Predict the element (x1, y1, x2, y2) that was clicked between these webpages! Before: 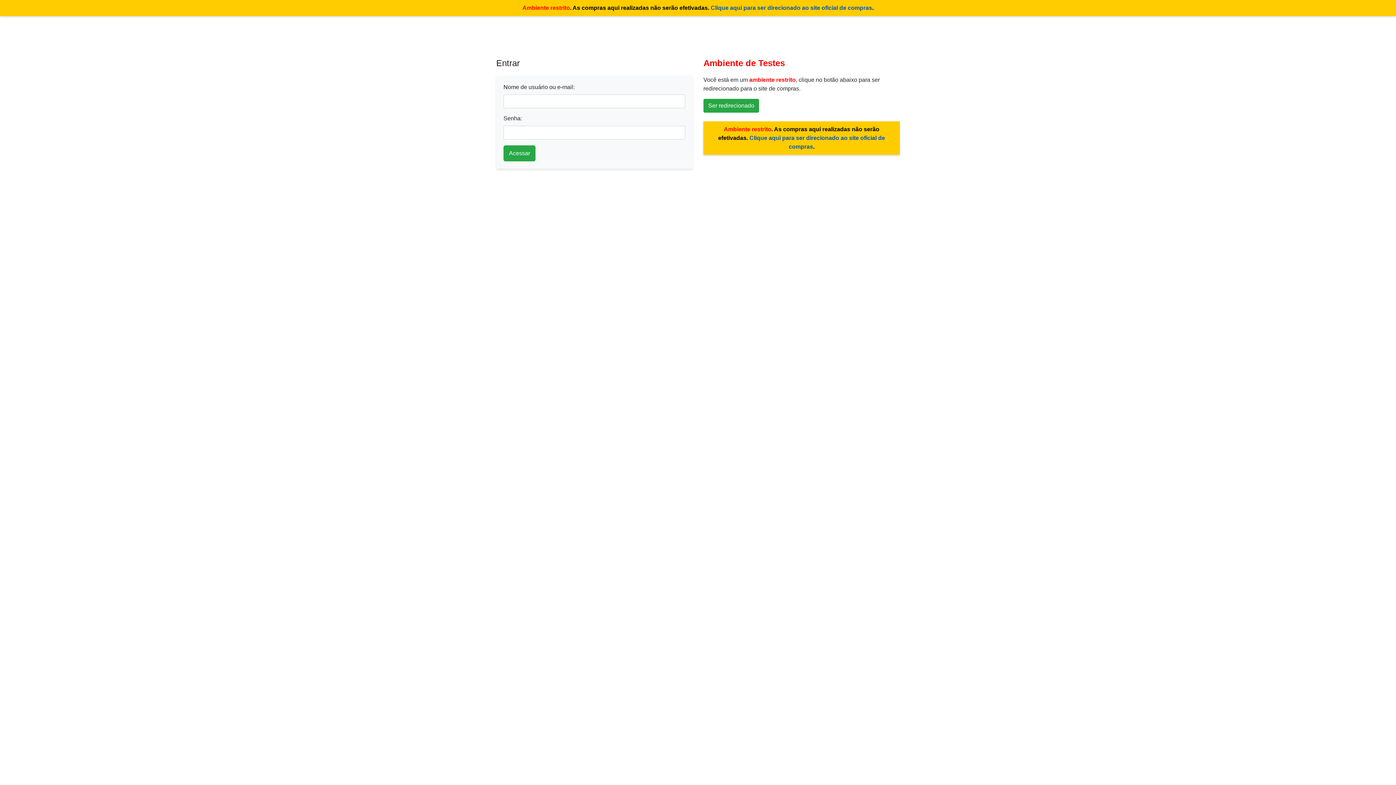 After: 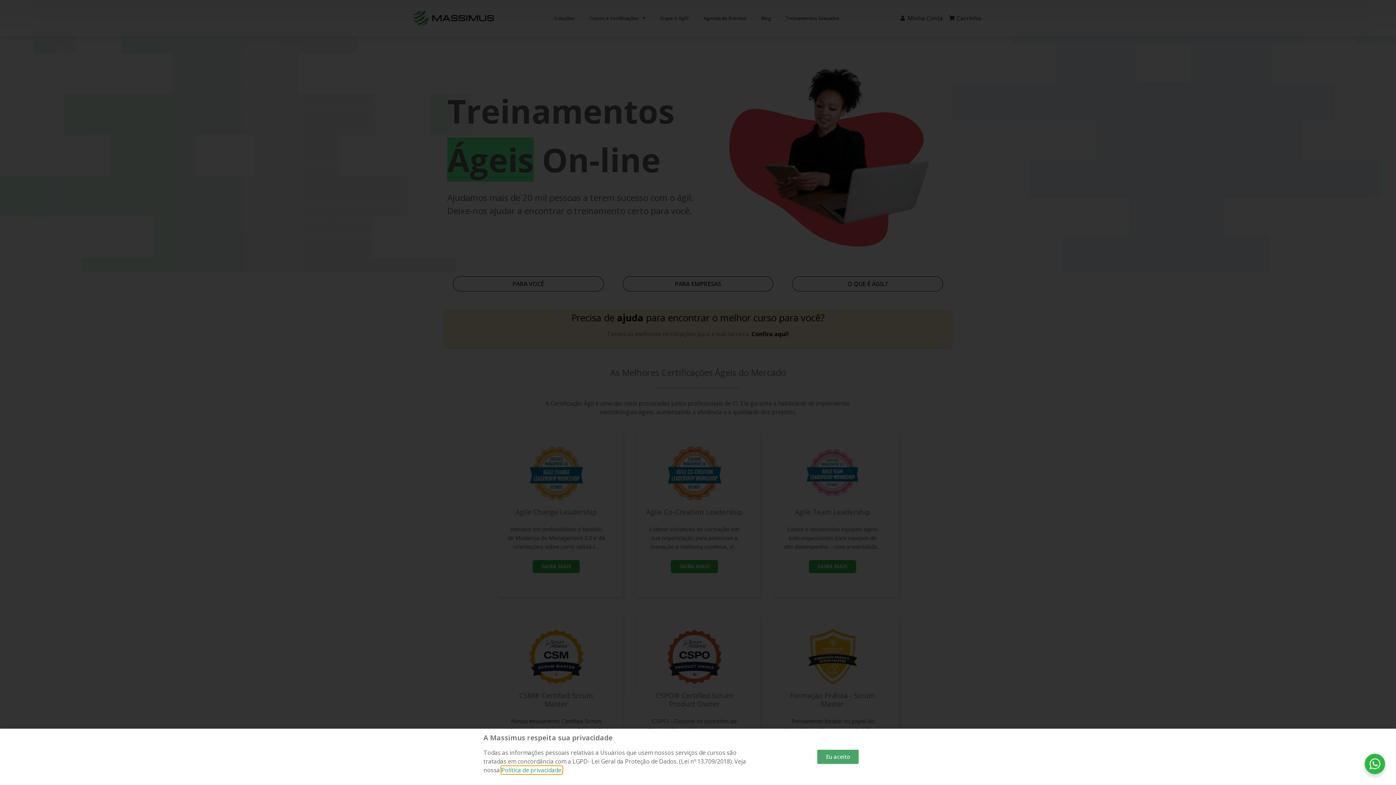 Action: bbox: (710, 4, 872, 10) label: Clique aqui para ser direcionado ao site oficial de compras